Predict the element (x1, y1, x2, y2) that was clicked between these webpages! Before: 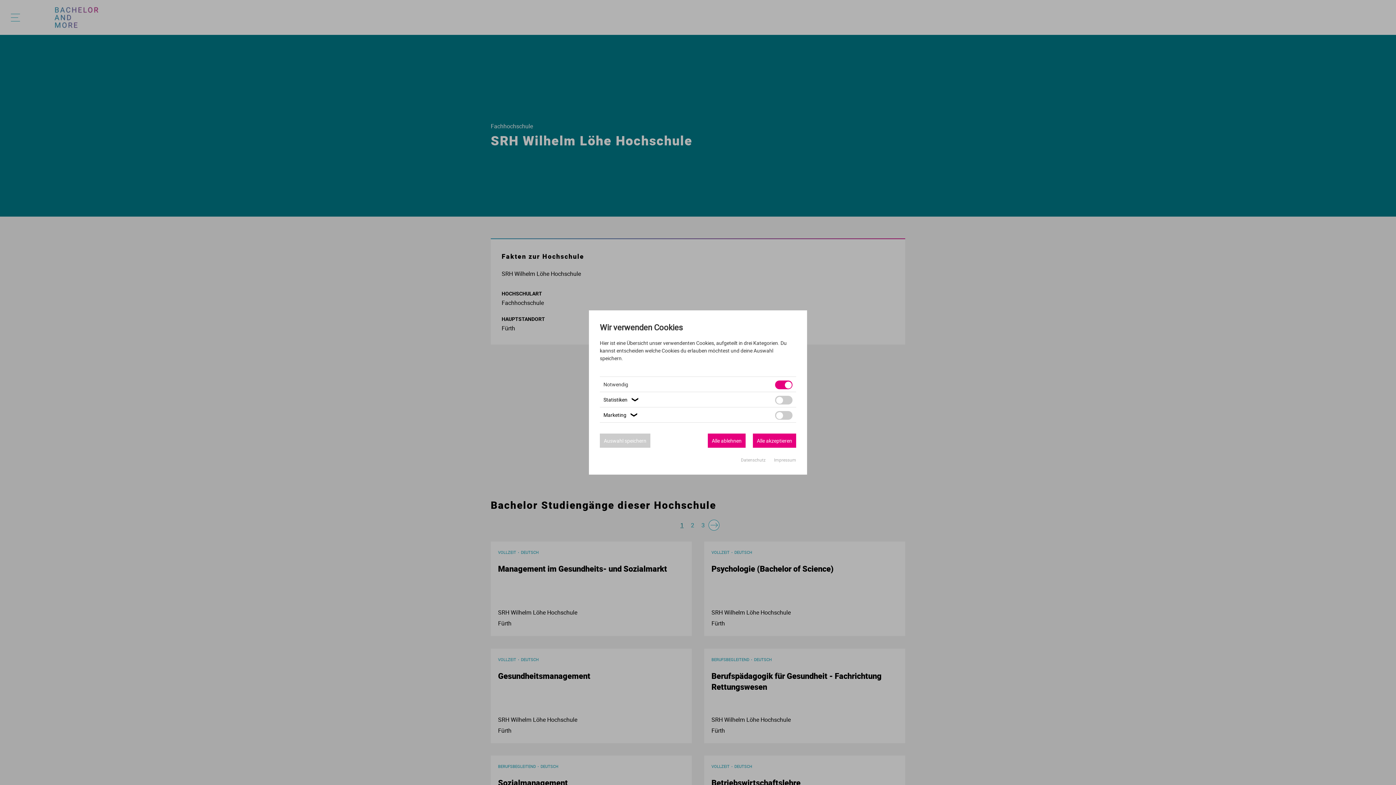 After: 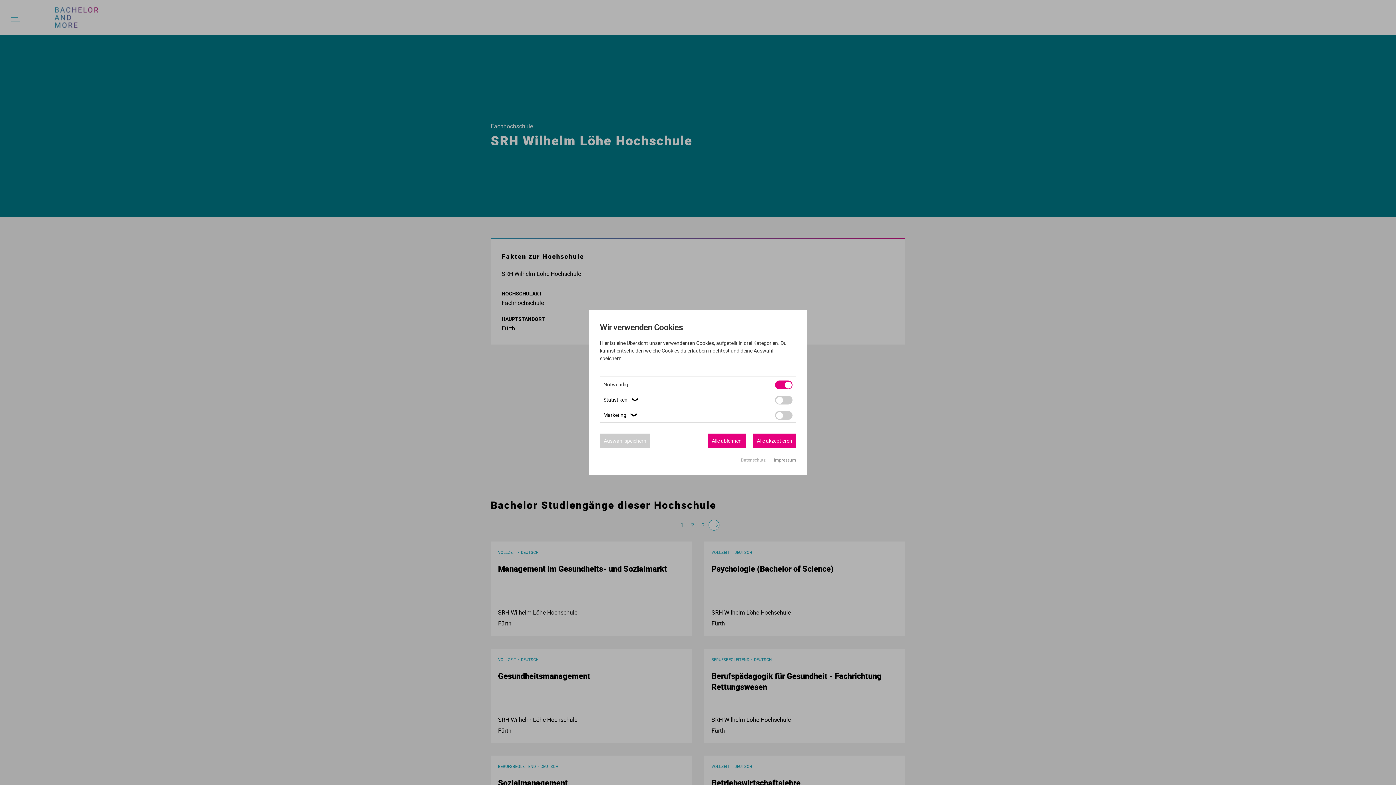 Action: label: Impressum bbox: (774, 457, 796, 462)